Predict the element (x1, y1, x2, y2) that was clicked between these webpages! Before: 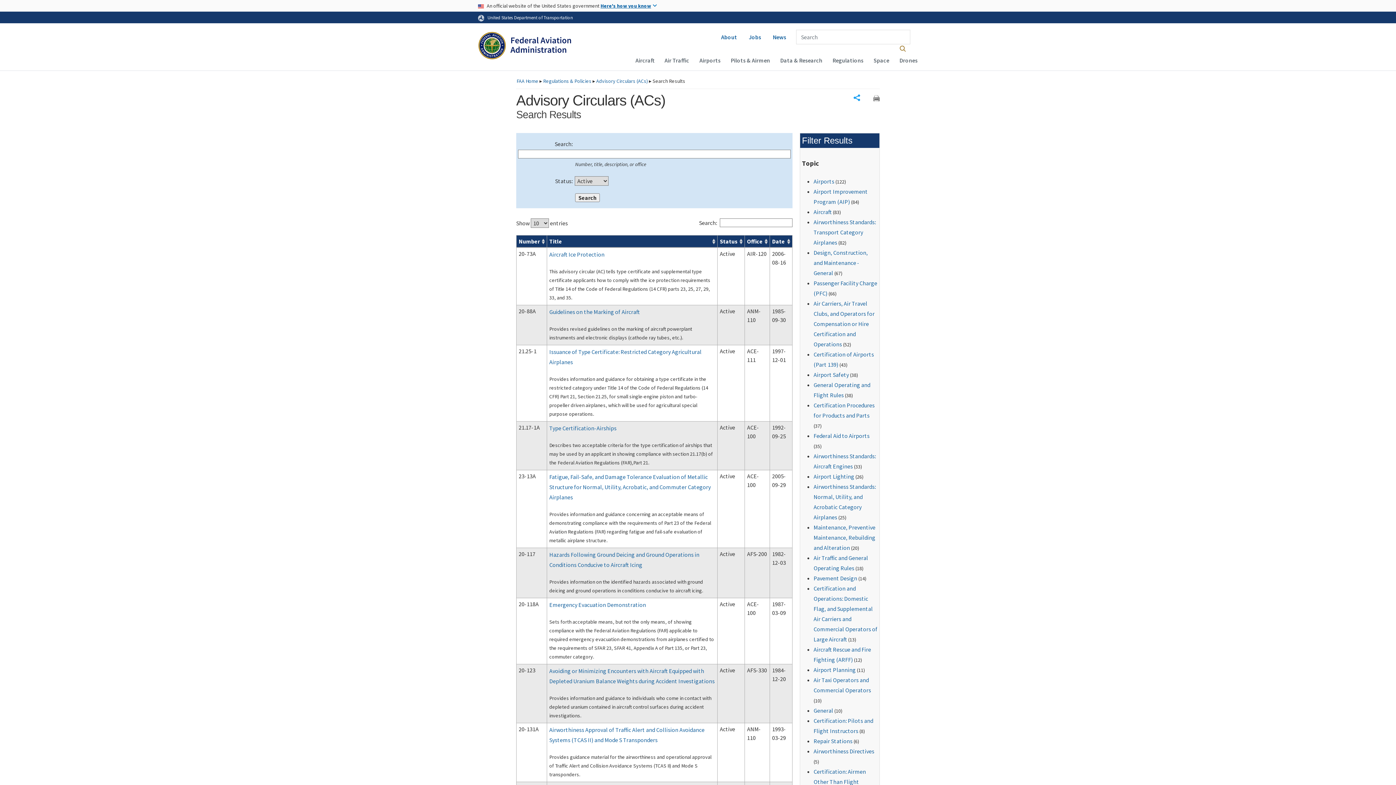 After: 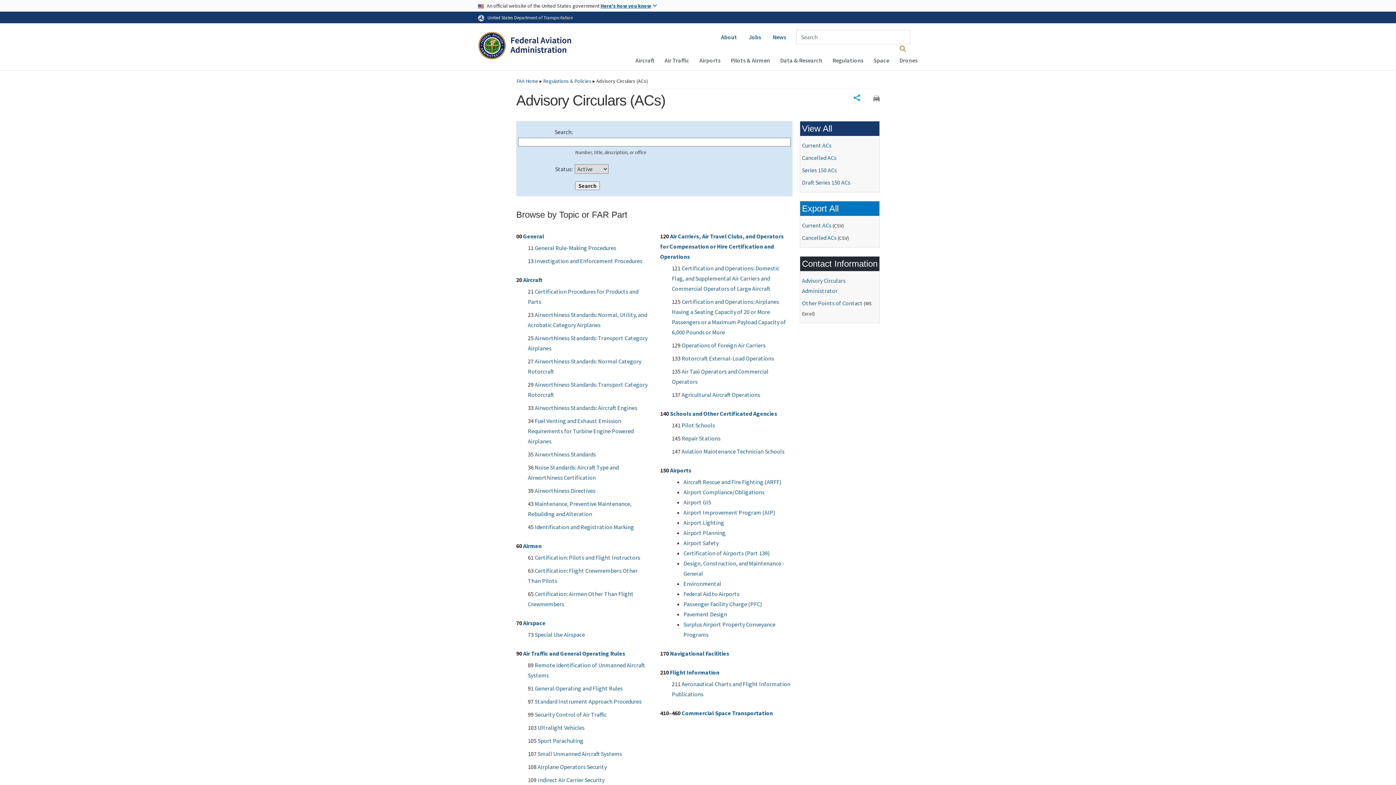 Action: bbox: (596, 77, 648, 84) label: Advisory Circulars (ACs)